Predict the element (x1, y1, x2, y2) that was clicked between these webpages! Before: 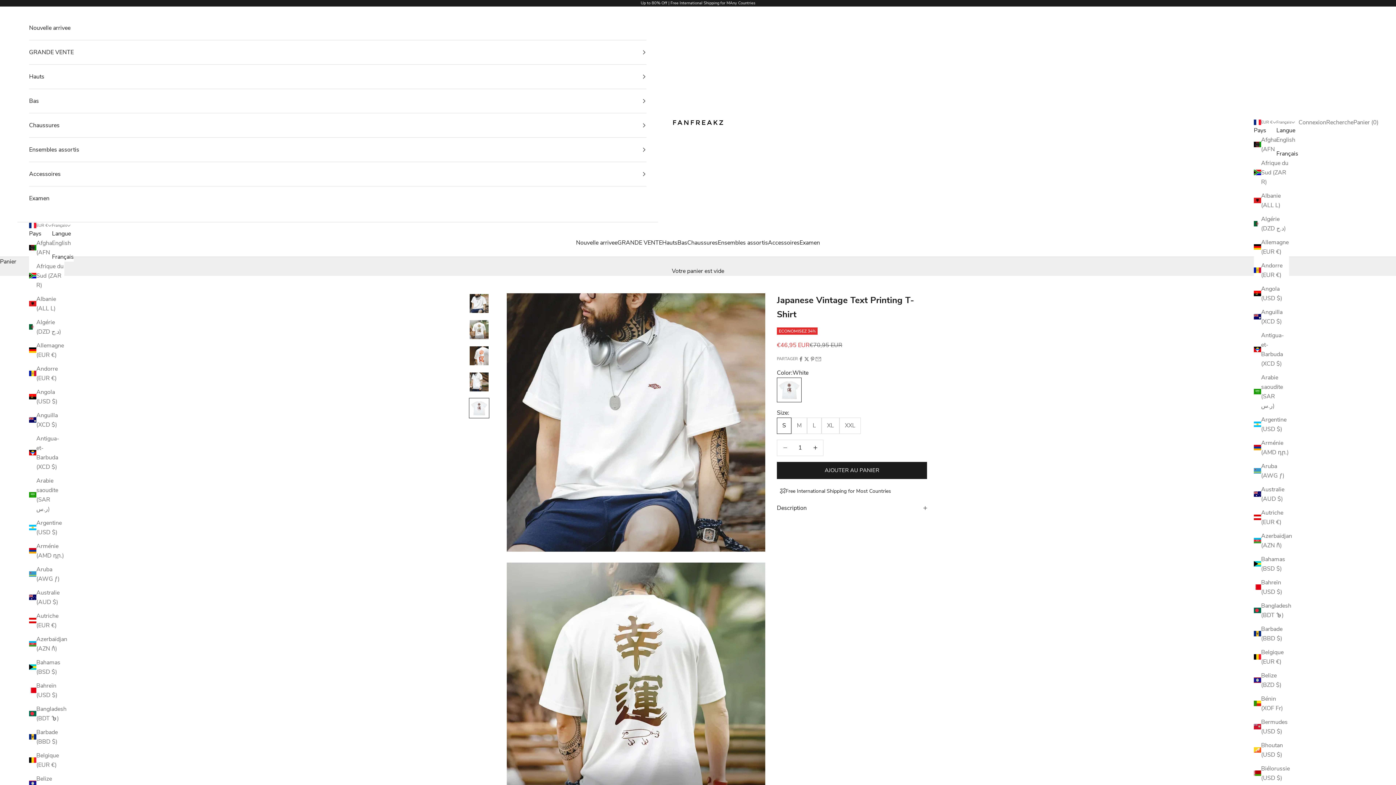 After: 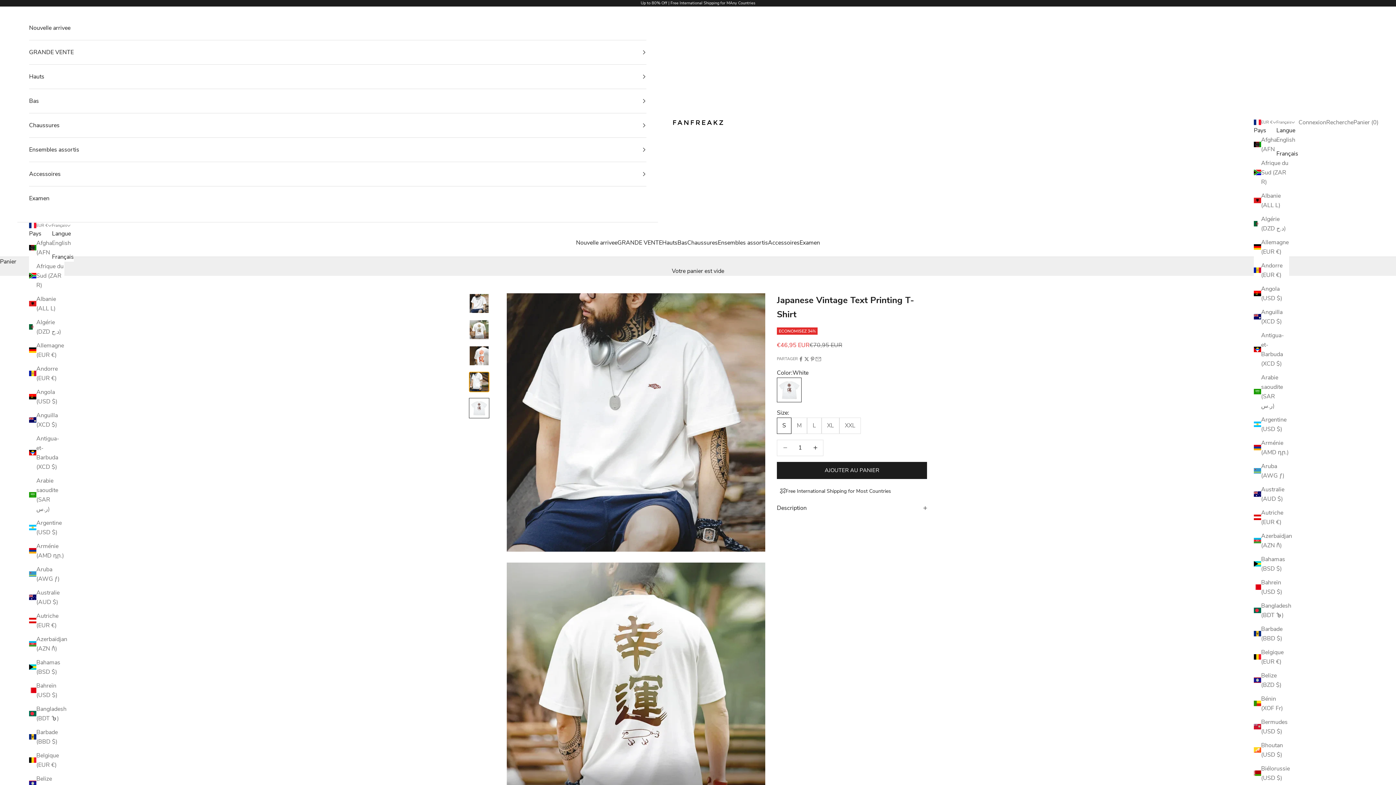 Action: bbox: (469, 371, 489, 392) label: Aller à l&#39;élément 4